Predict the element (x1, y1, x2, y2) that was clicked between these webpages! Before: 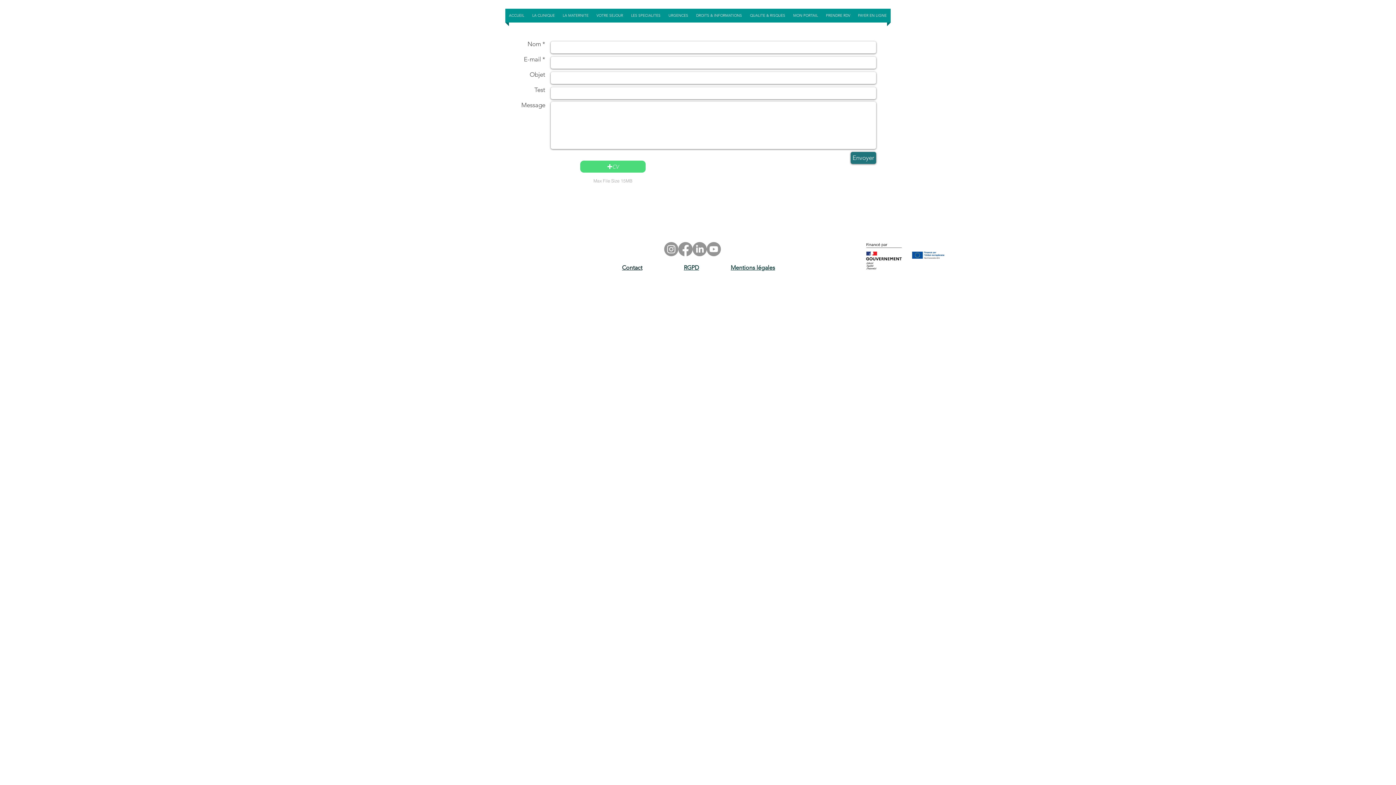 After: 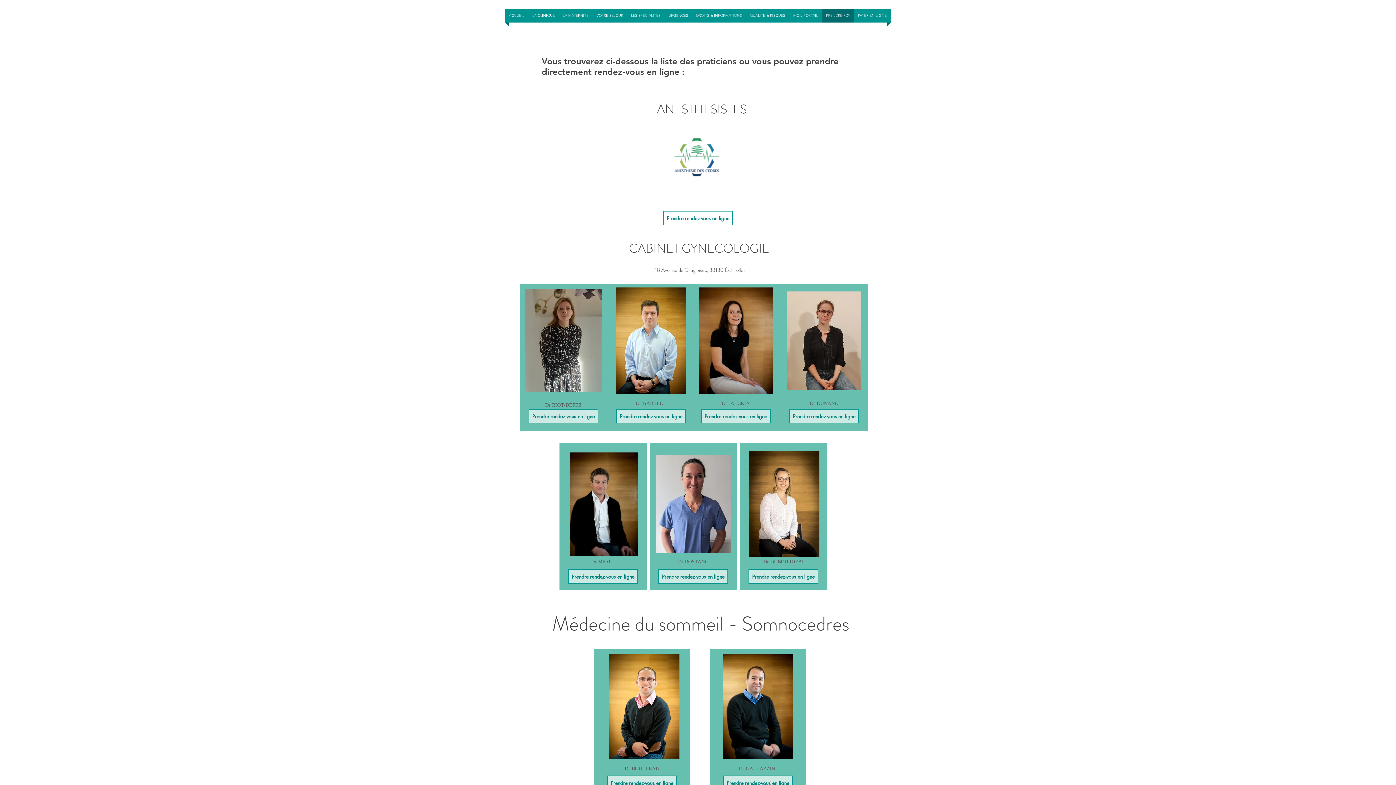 Action: bbox: (822, 8, 854, 22) label: PRENDRE RDV